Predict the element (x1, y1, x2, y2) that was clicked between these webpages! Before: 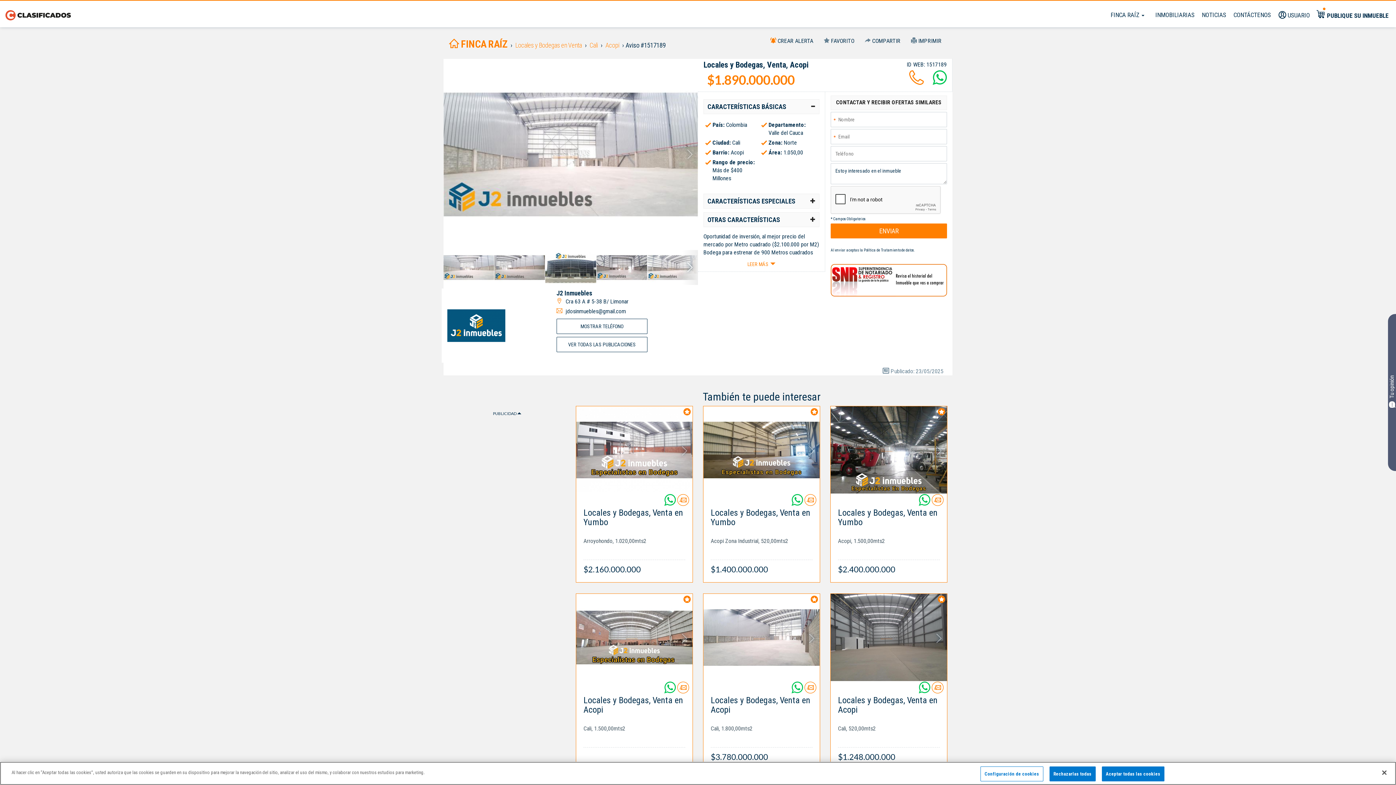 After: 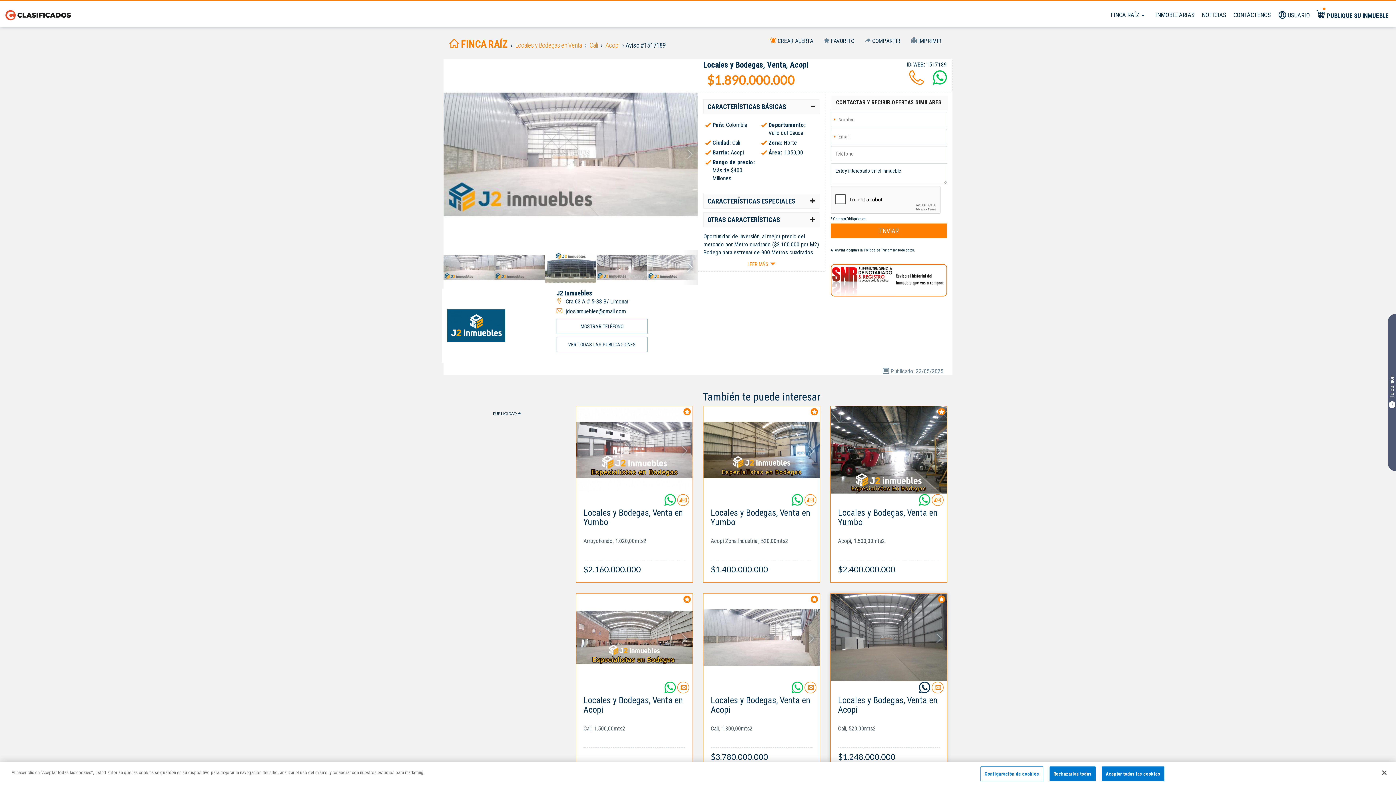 Action: label:   bbox: (918, 686, 932, 694)